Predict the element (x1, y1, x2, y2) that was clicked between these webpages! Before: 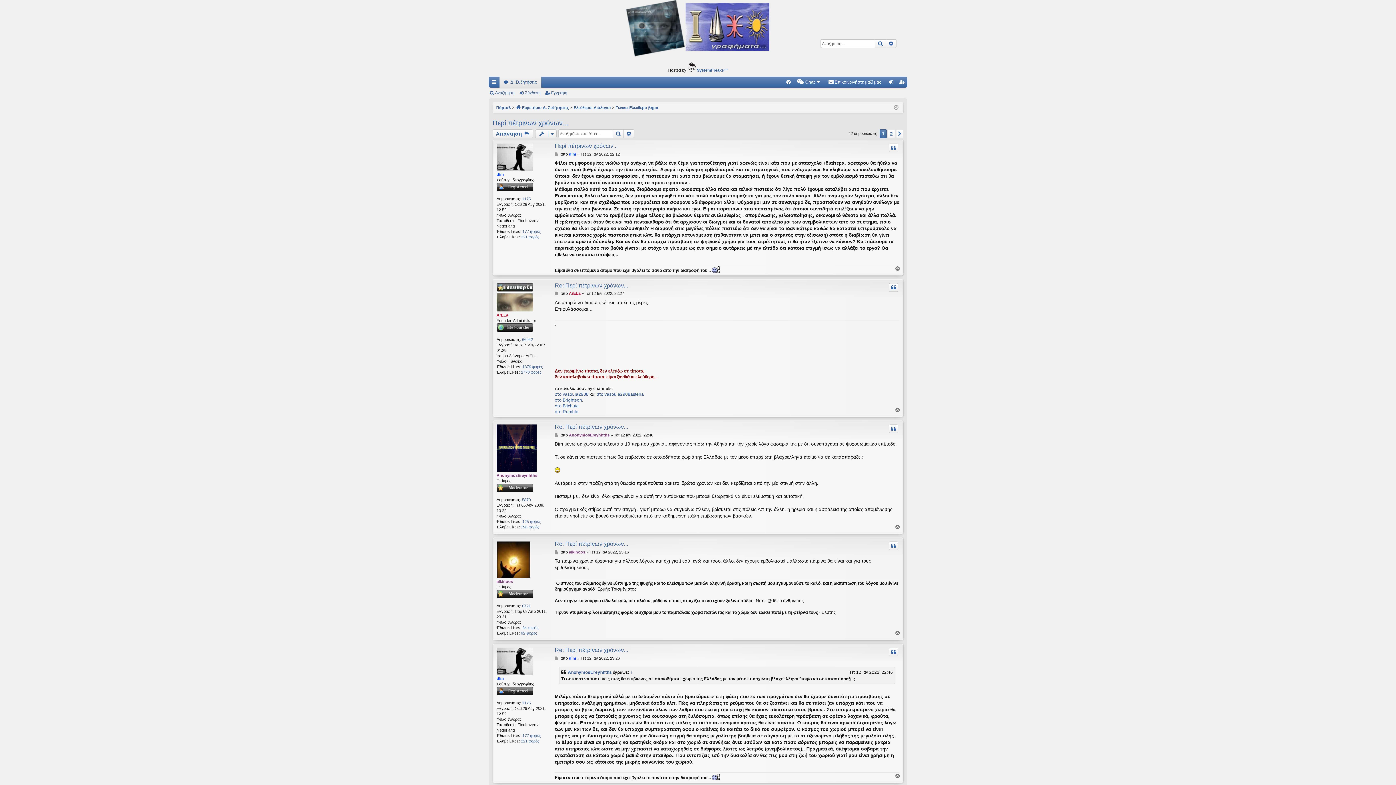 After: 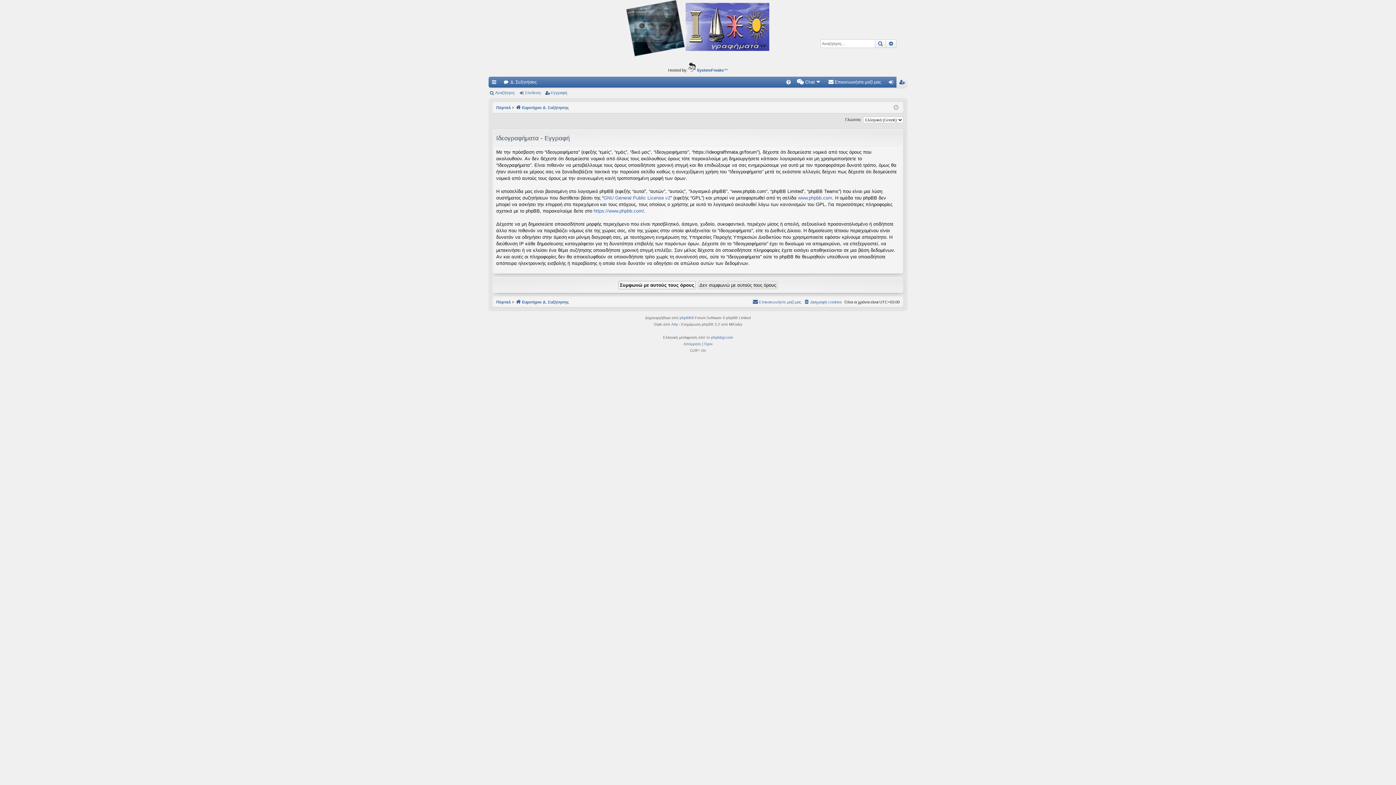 Action: label: Εγγραφή bbox: (896, 76, 907, 87)